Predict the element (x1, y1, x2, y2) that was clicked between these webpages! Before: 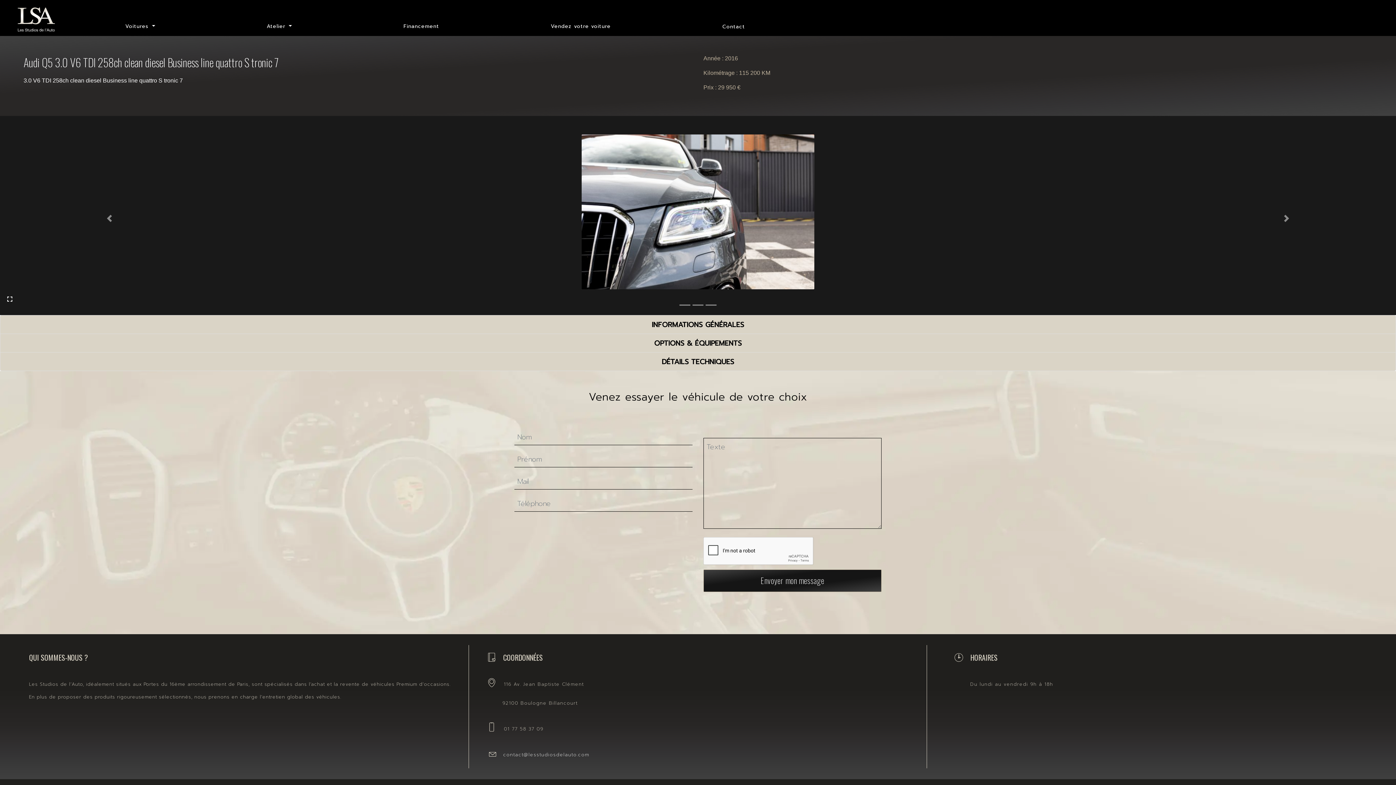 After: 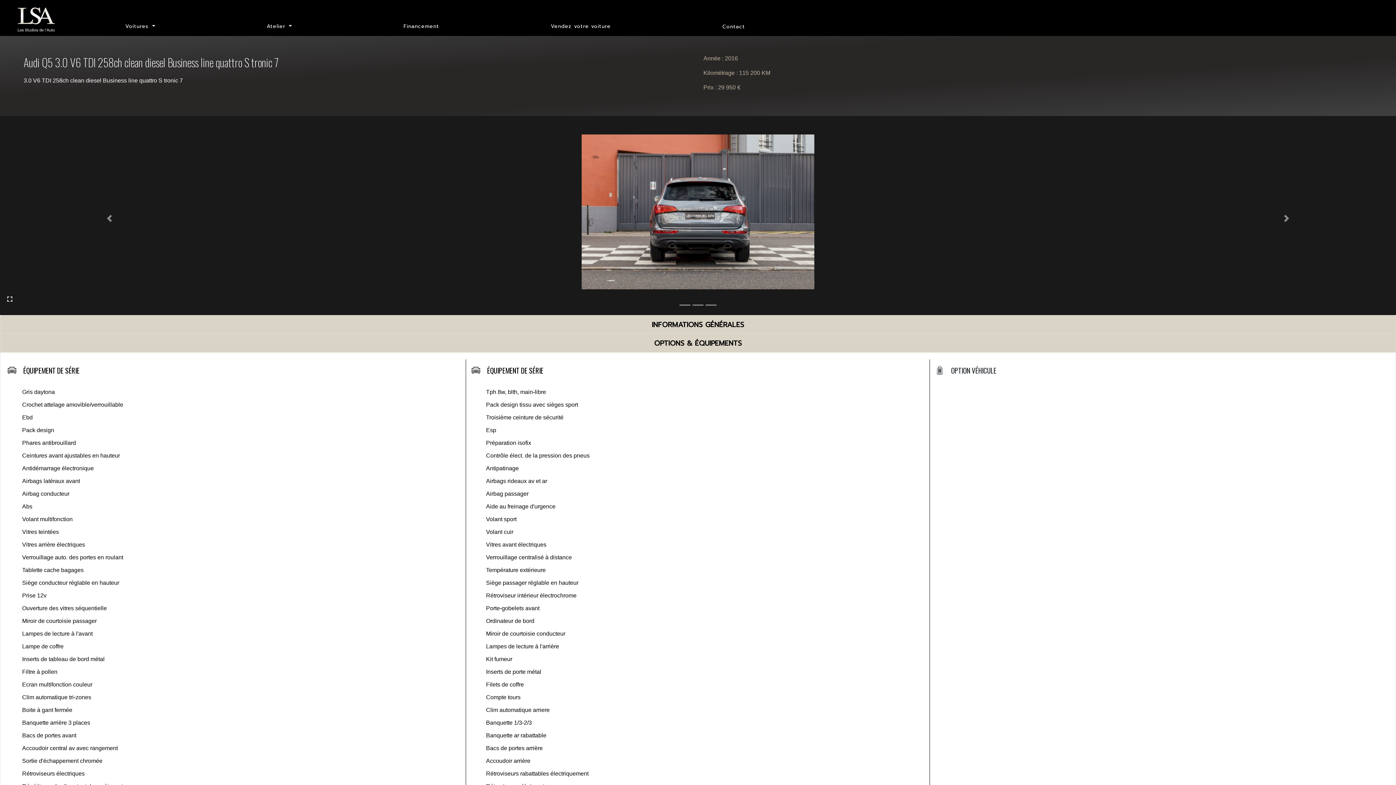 Action: label: OPTIONS & ÉQUIPEMENTS bbox: (652, 338, 744, 348)